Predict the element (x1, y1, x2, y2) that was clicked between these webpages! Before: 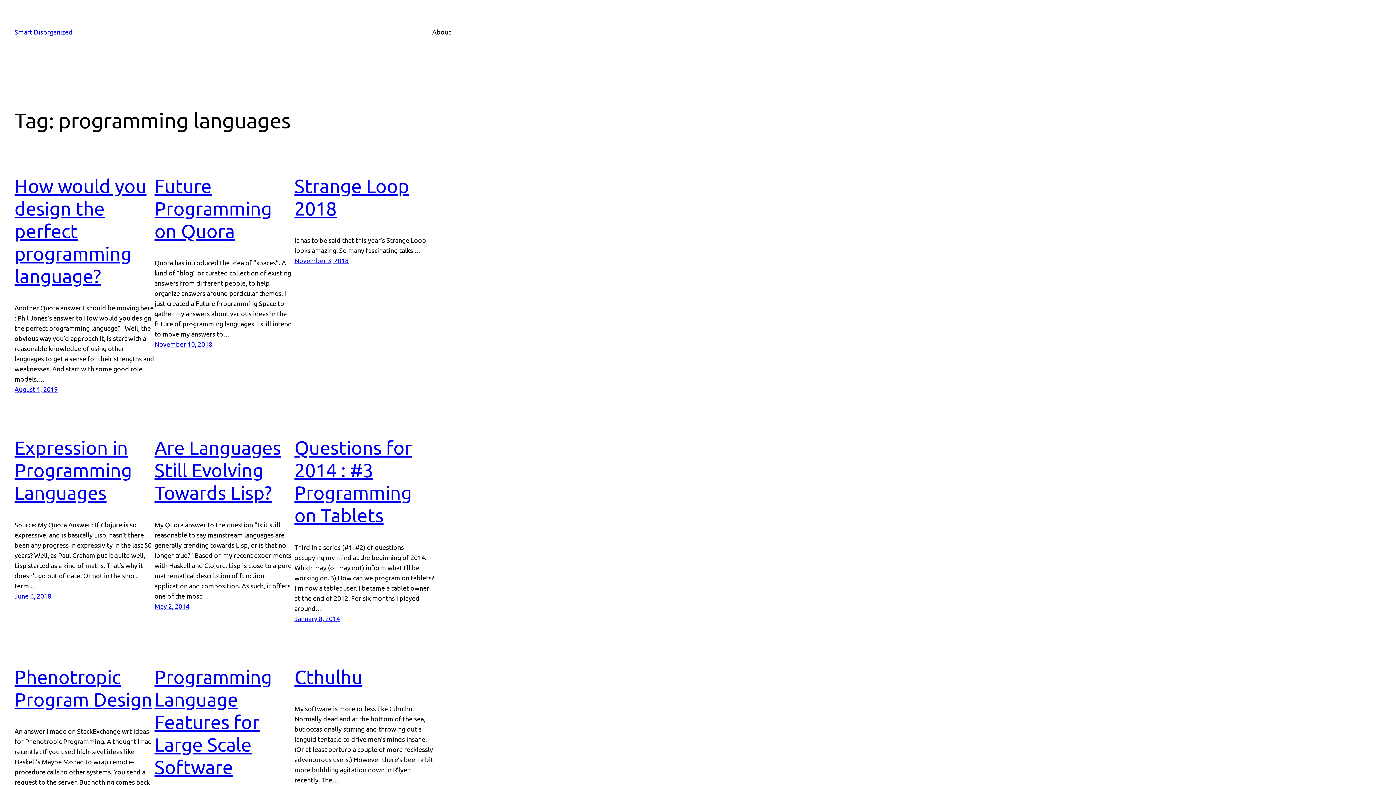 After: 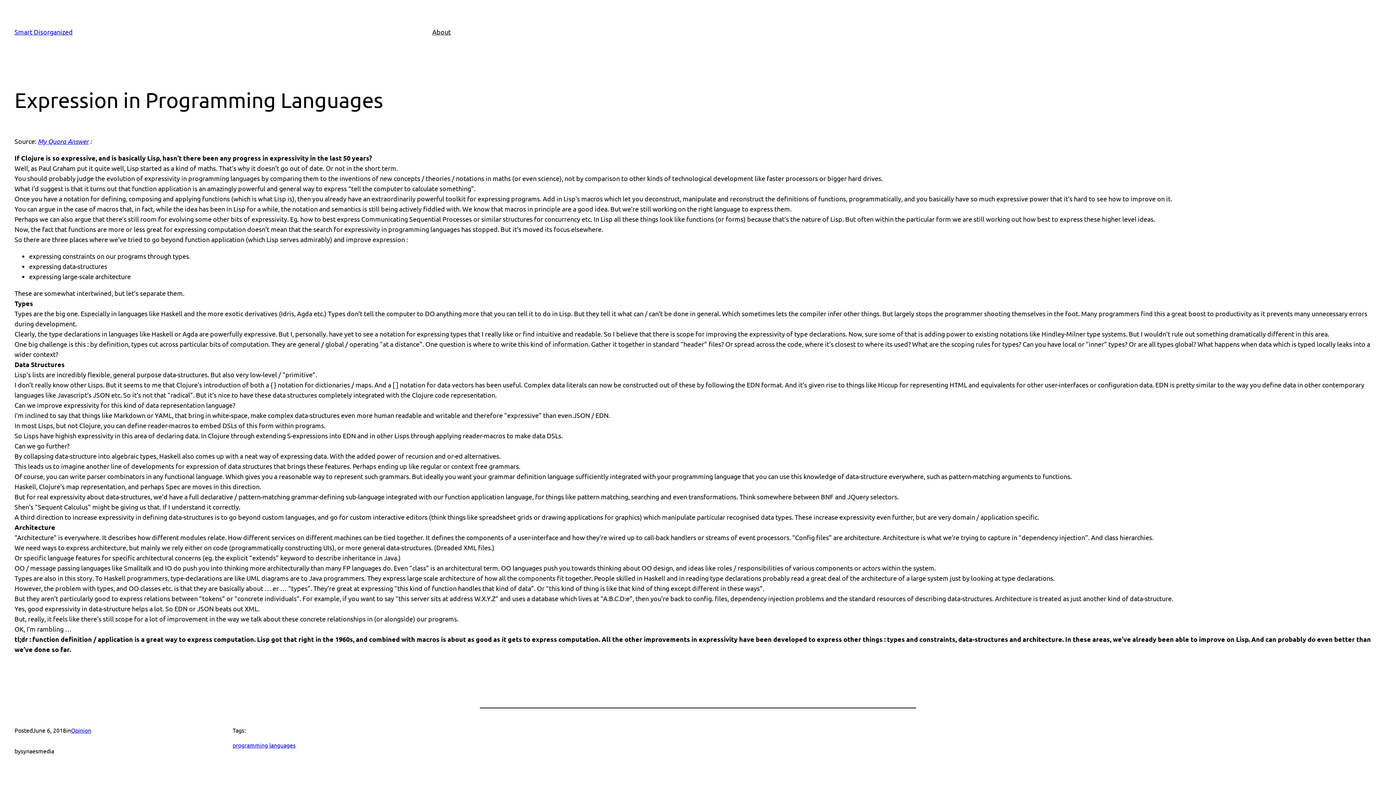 Action: bbox: (14, 436, 132, 503) label: Expression in Programming Languages